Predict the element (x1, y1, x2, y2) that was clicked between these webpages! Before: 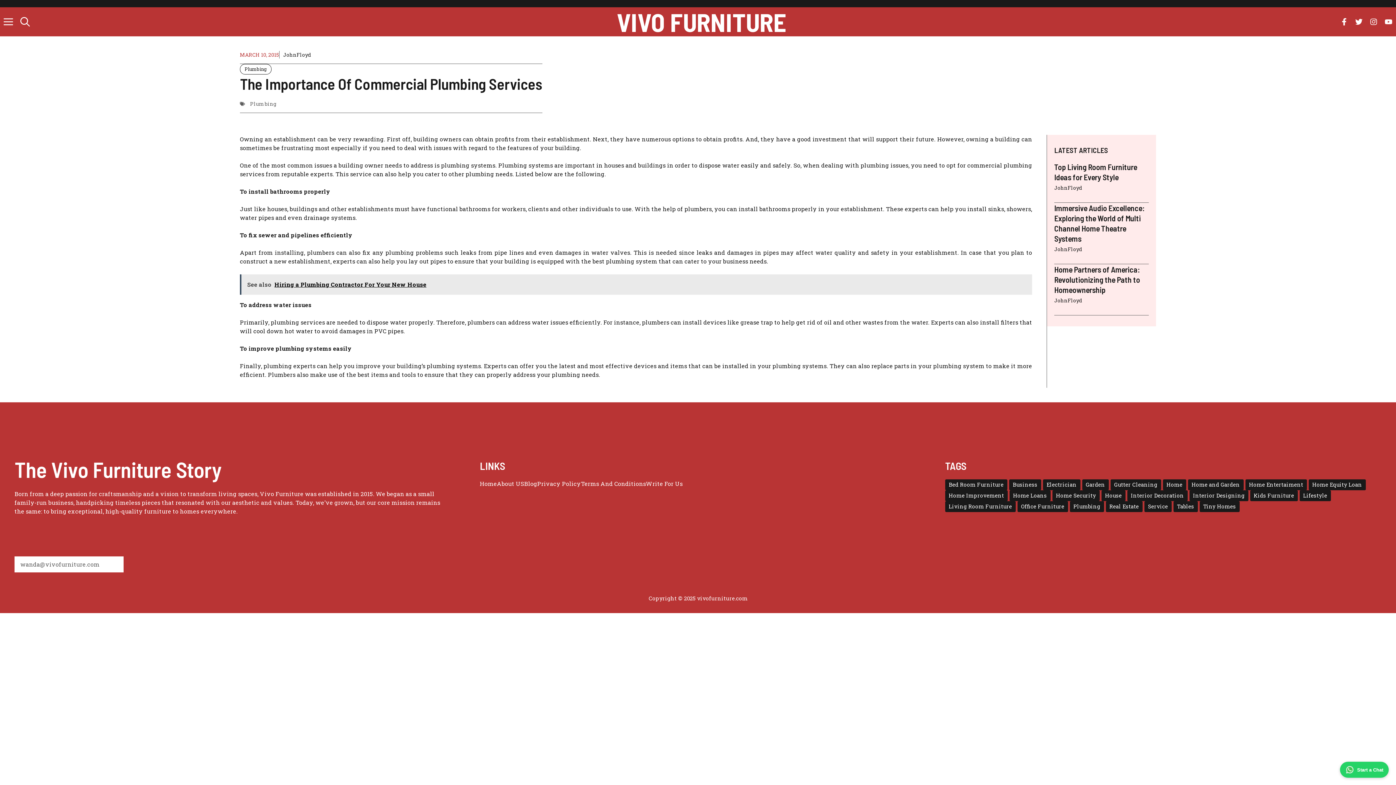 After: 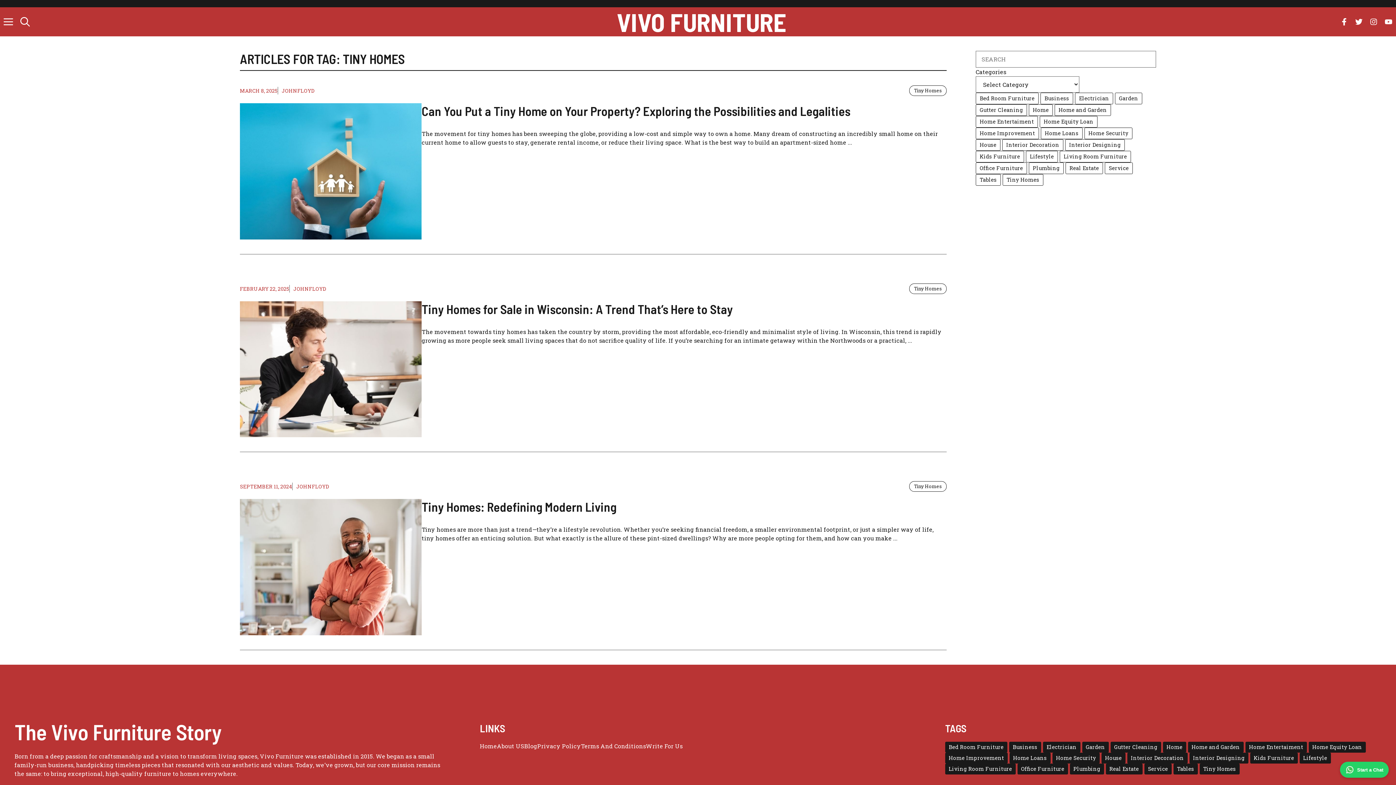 Action: bbox: (1199, 501, 1239, 512) label: Tiny Homes (3 items)